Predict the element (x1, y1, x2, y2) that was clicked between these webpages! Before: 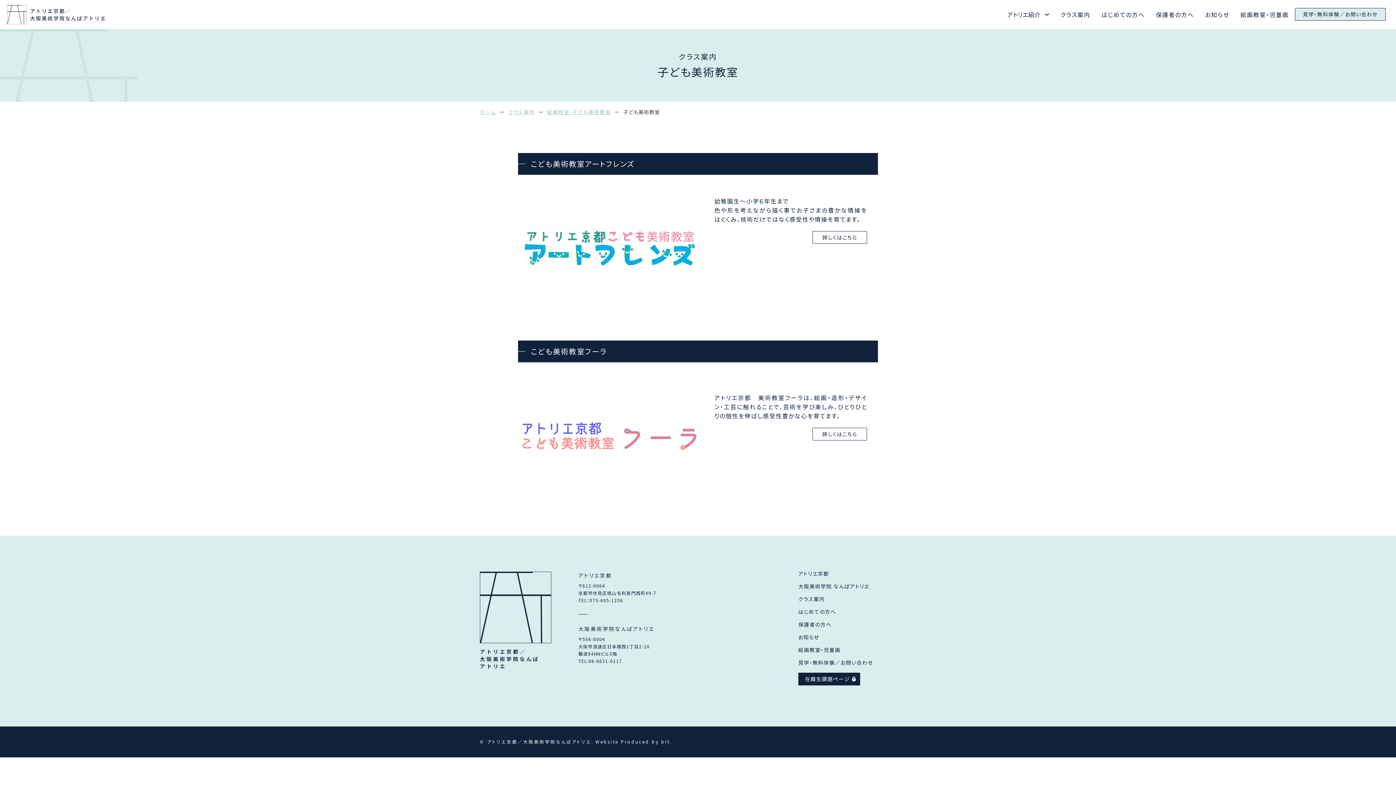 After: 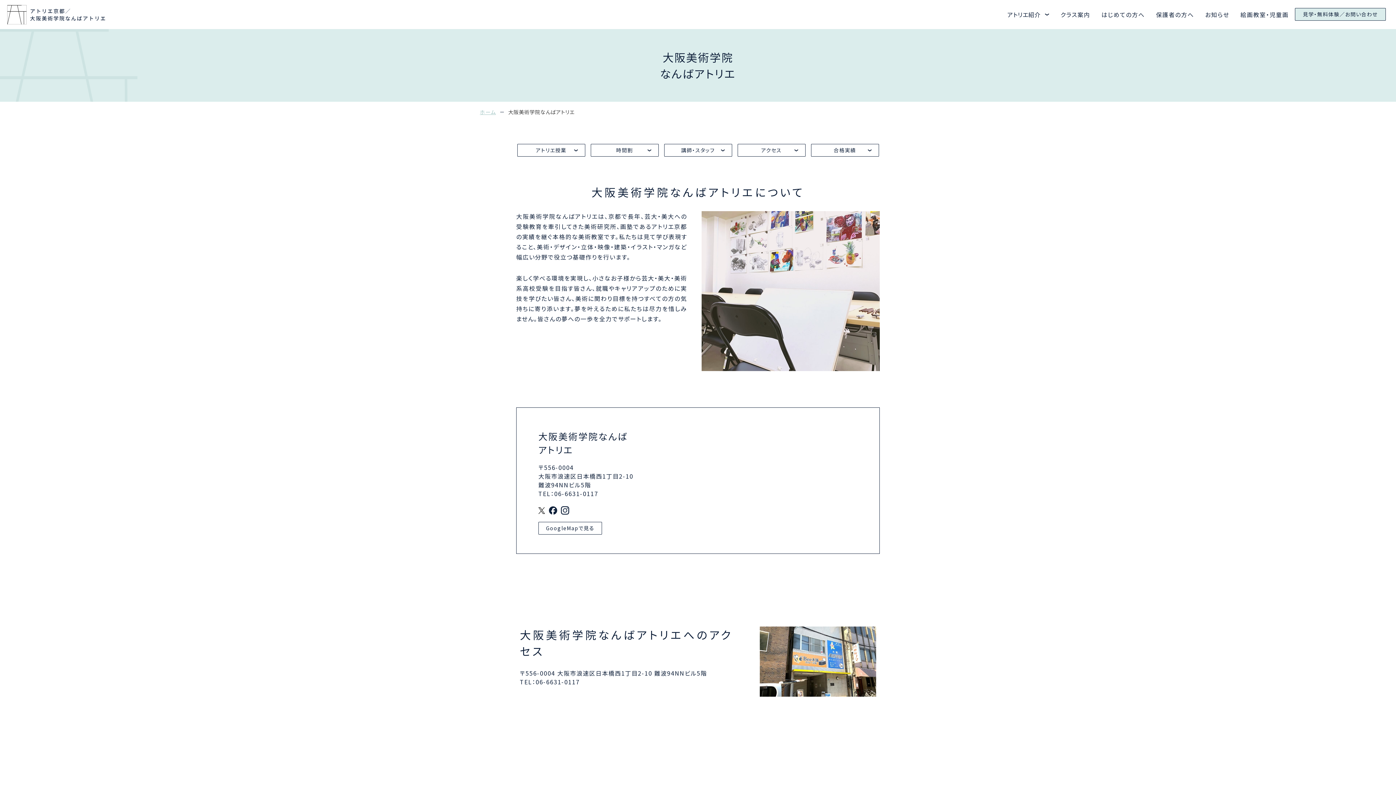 Action: bbox: (798, 582, 869, 590) label: 大阪美術学院 なんばアトリエ